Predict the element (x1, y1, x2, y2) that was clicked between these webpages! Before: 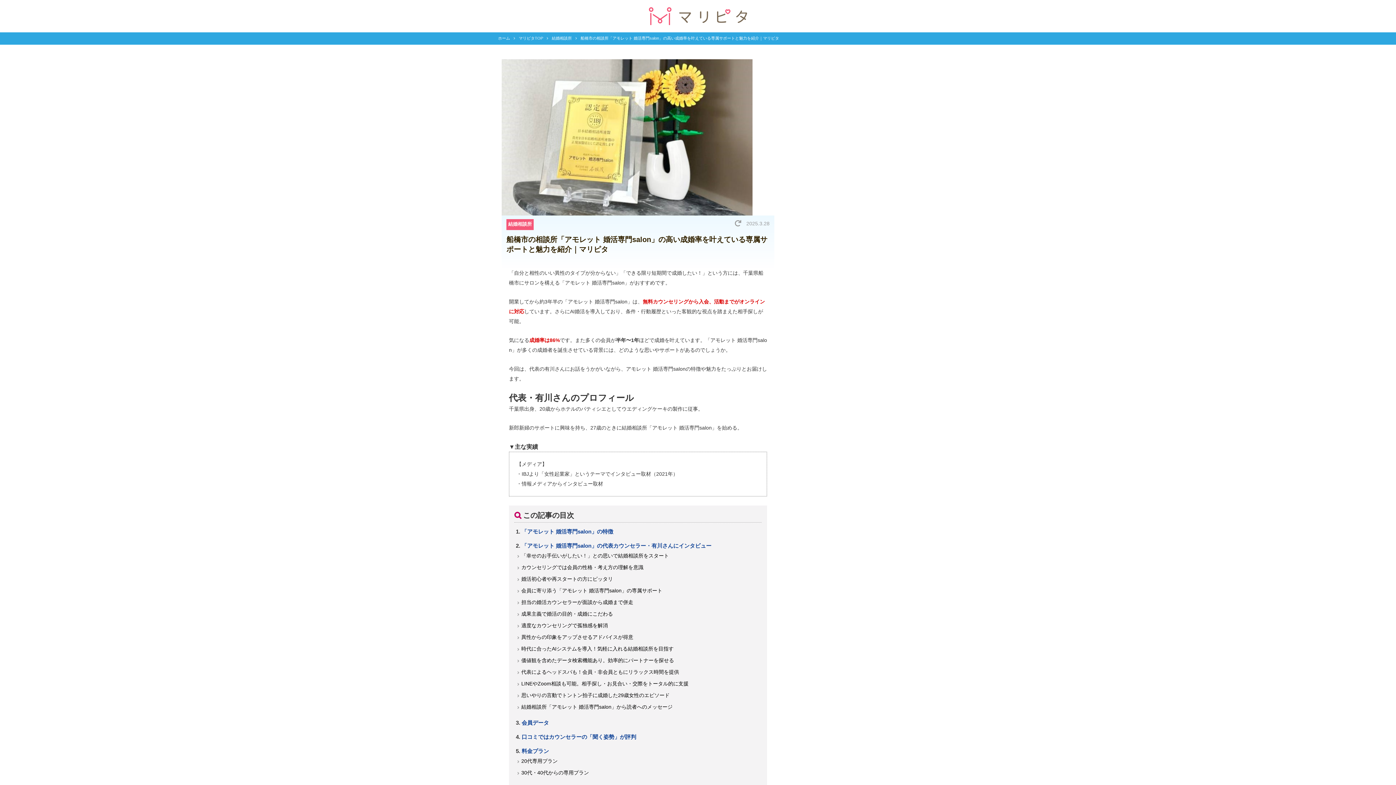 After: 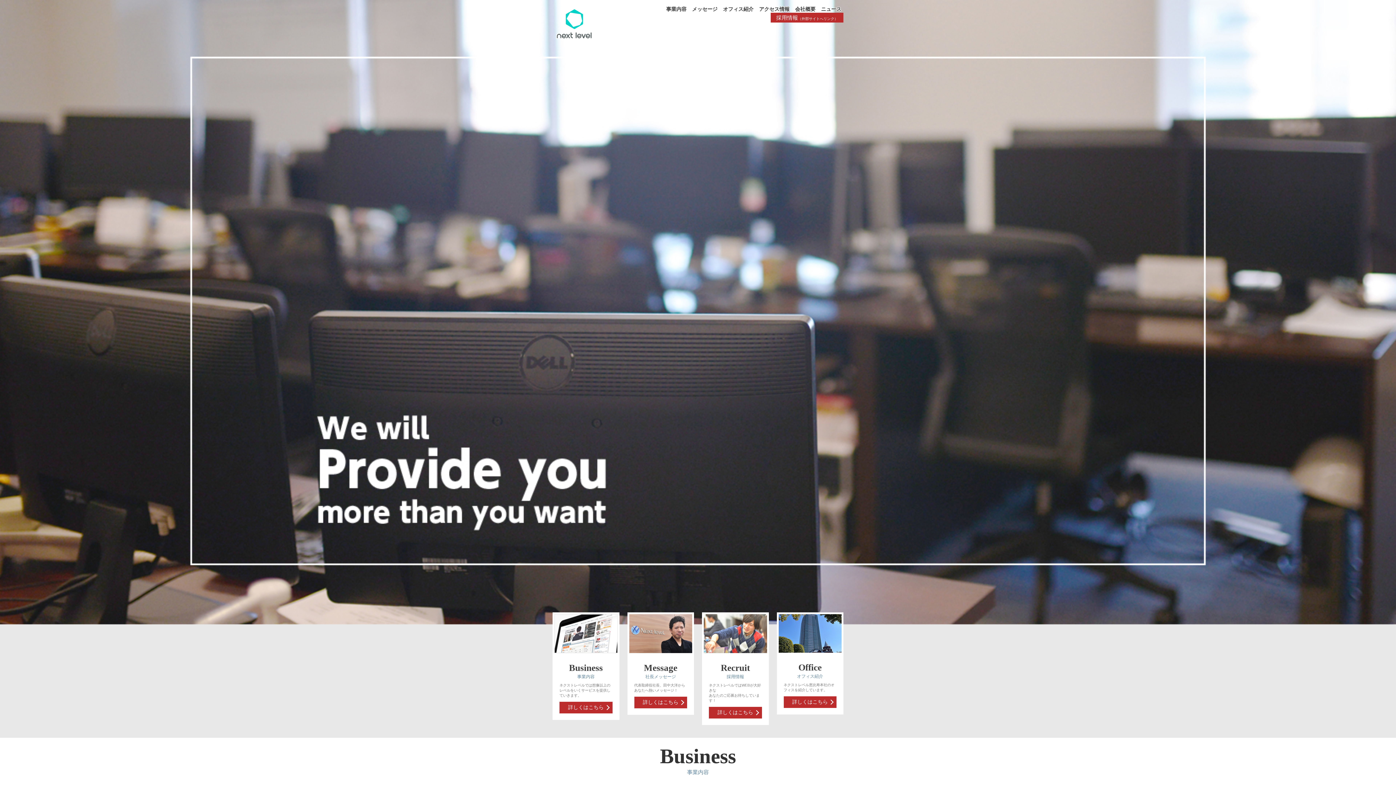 Action: bbox: (498, 34, 518, 42) label: ホーム